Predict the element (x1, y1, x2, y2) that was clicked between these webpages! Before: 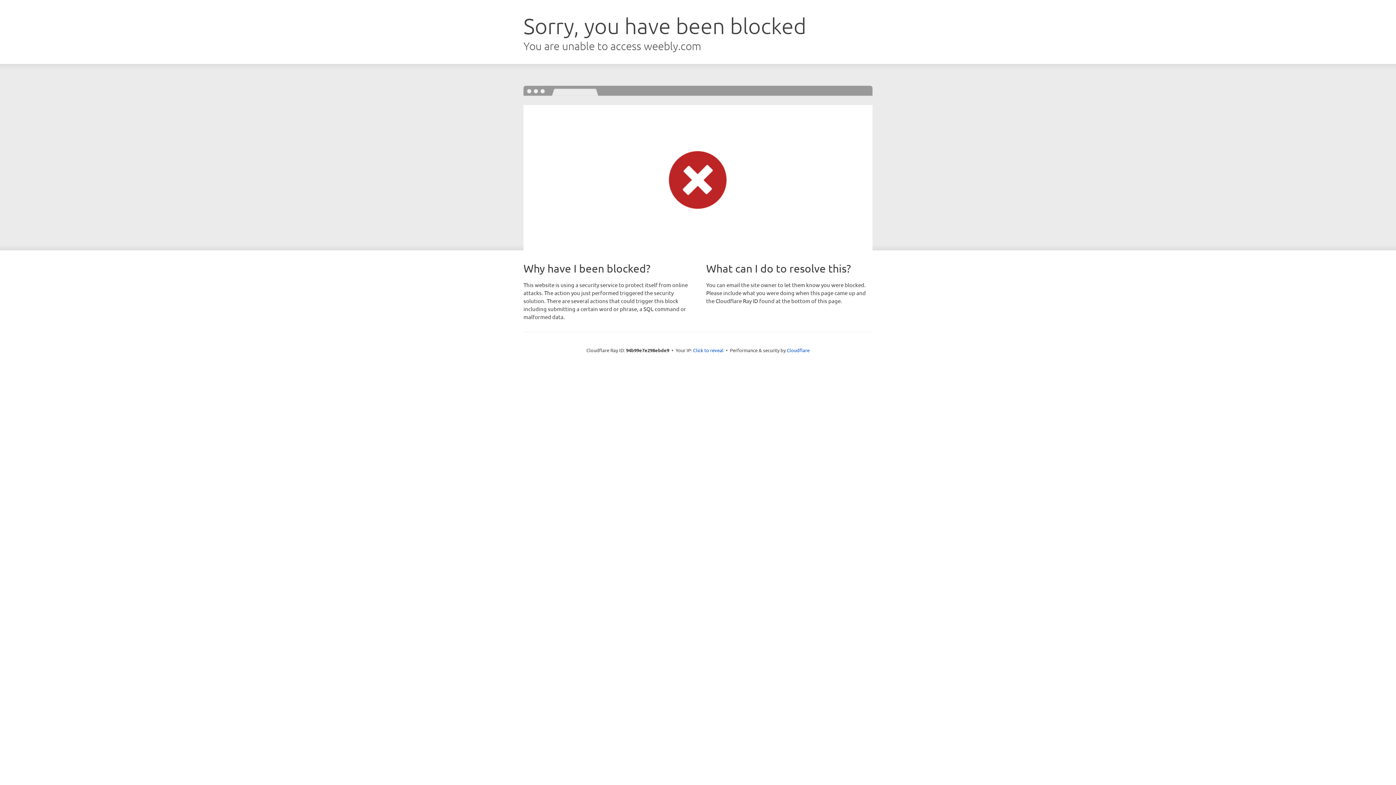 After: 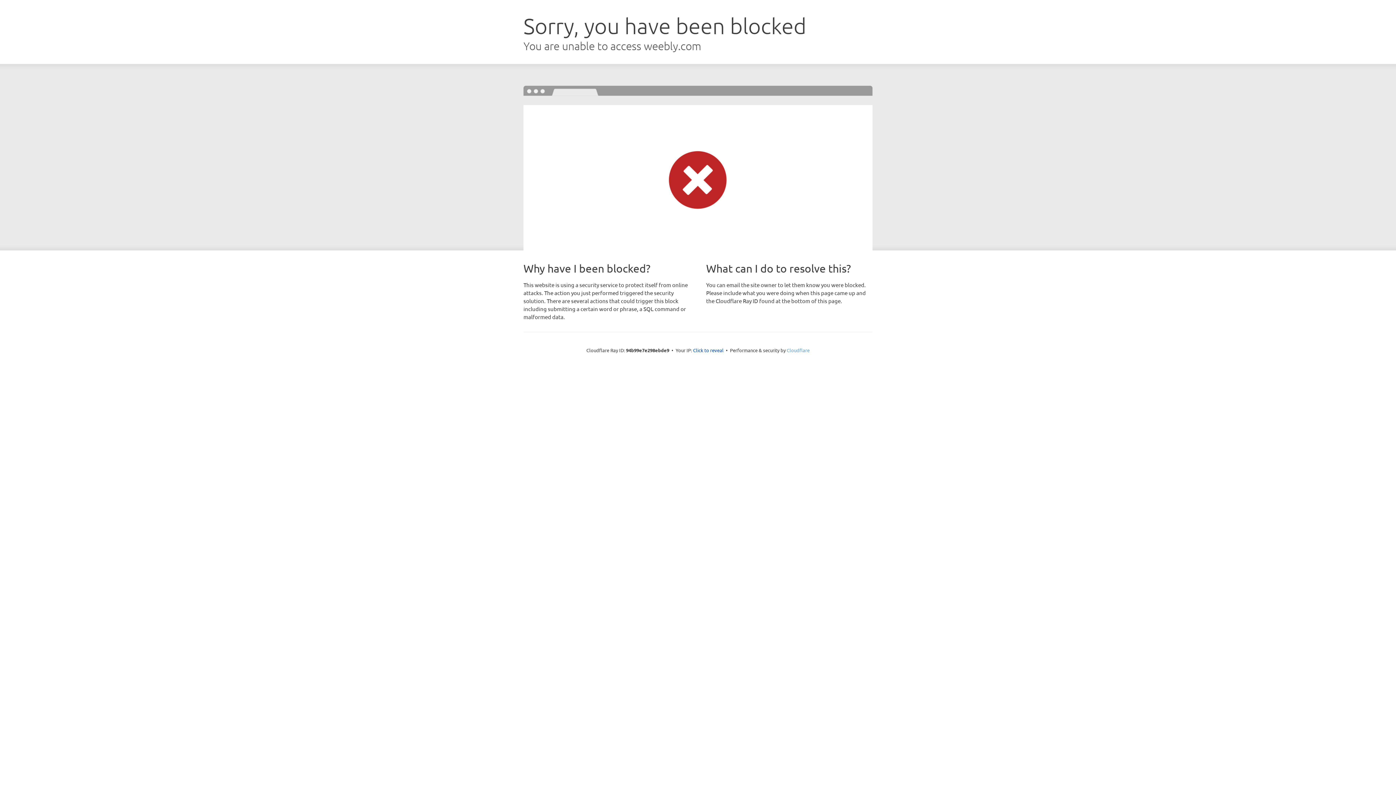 Action: label: Cloudflare bbox: (786, 347, 809, 353)